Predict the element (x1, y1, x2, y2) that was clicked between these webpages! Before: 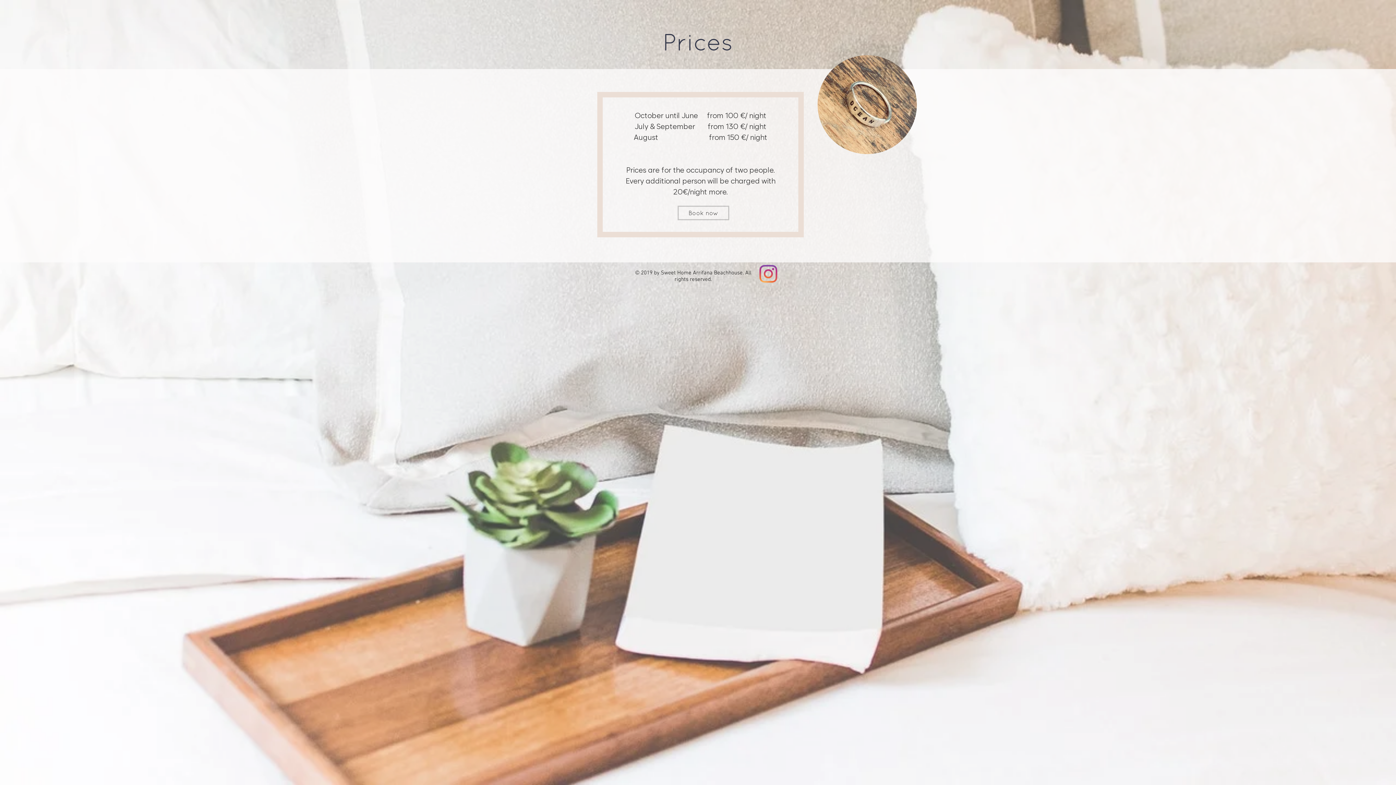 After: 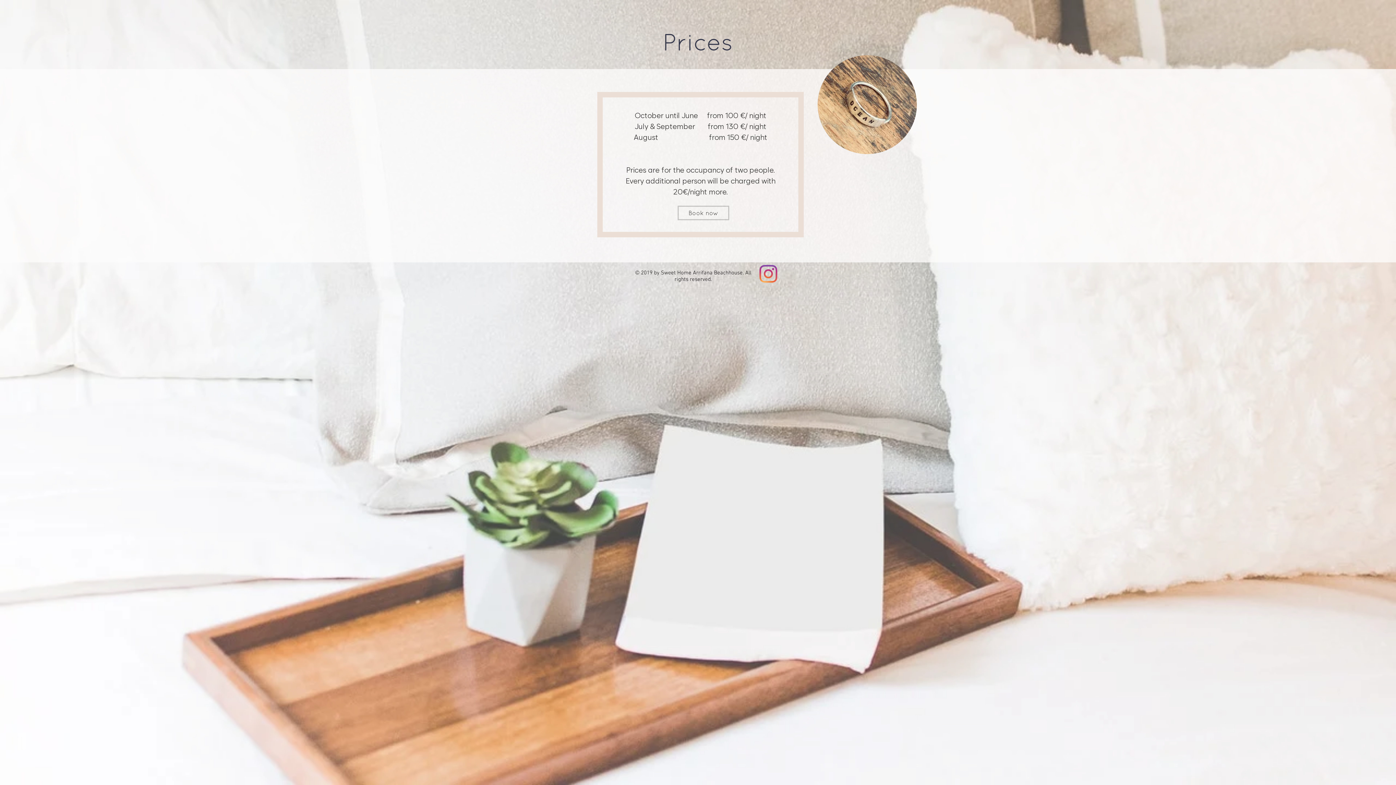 Action: label: Instagram bbox: (759, 265, 777, 282)